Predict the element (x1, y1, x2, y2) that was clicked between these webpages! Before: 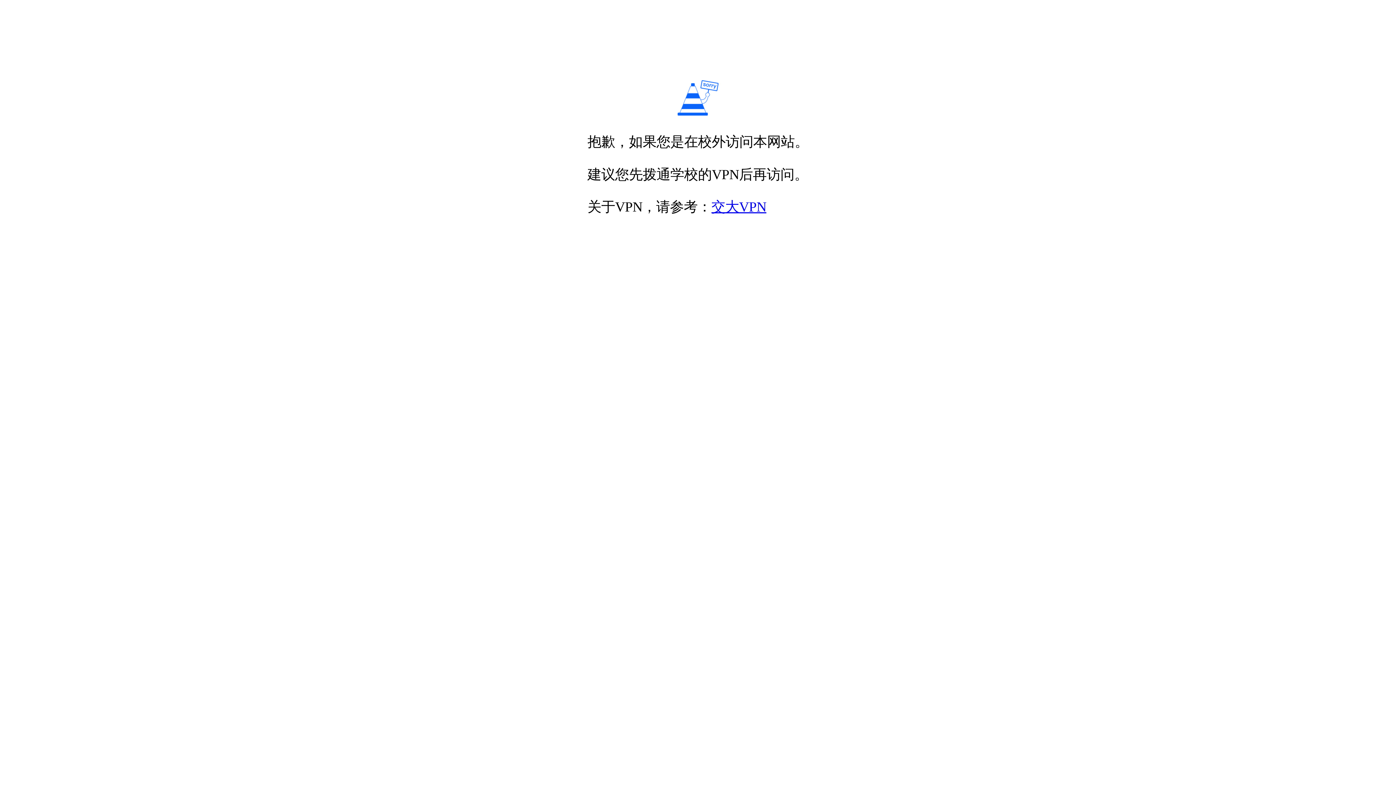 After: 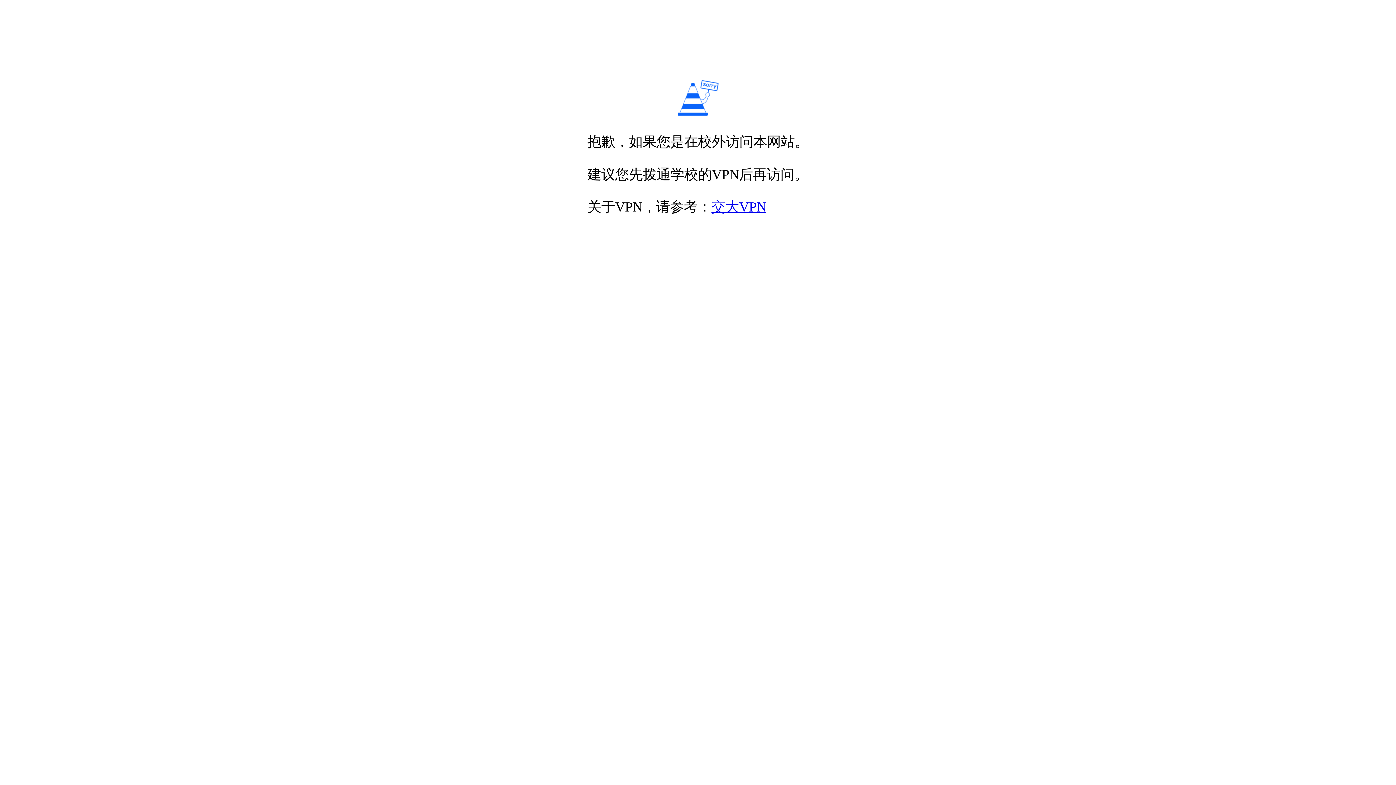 Action: bbox: (711, 199, 766, 214) label: 交大VPN